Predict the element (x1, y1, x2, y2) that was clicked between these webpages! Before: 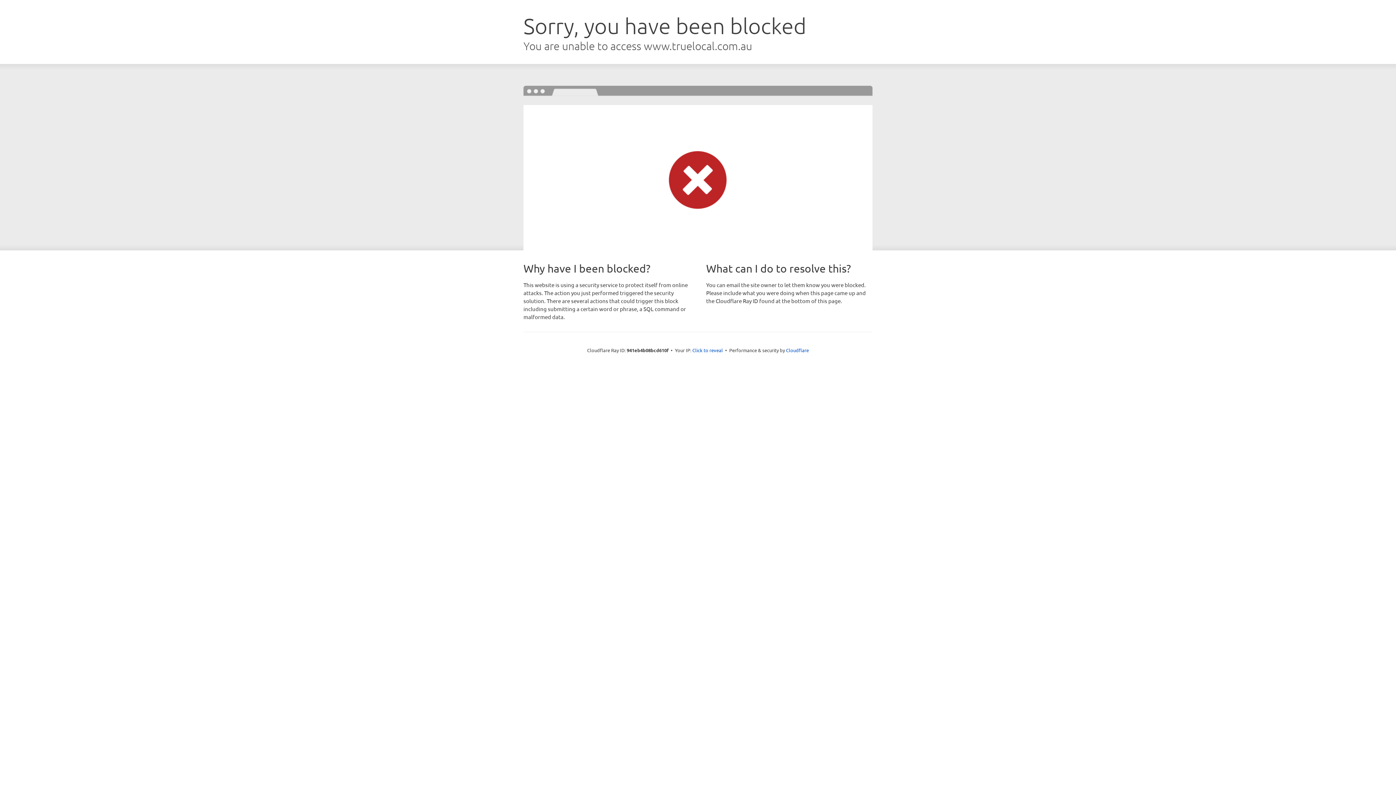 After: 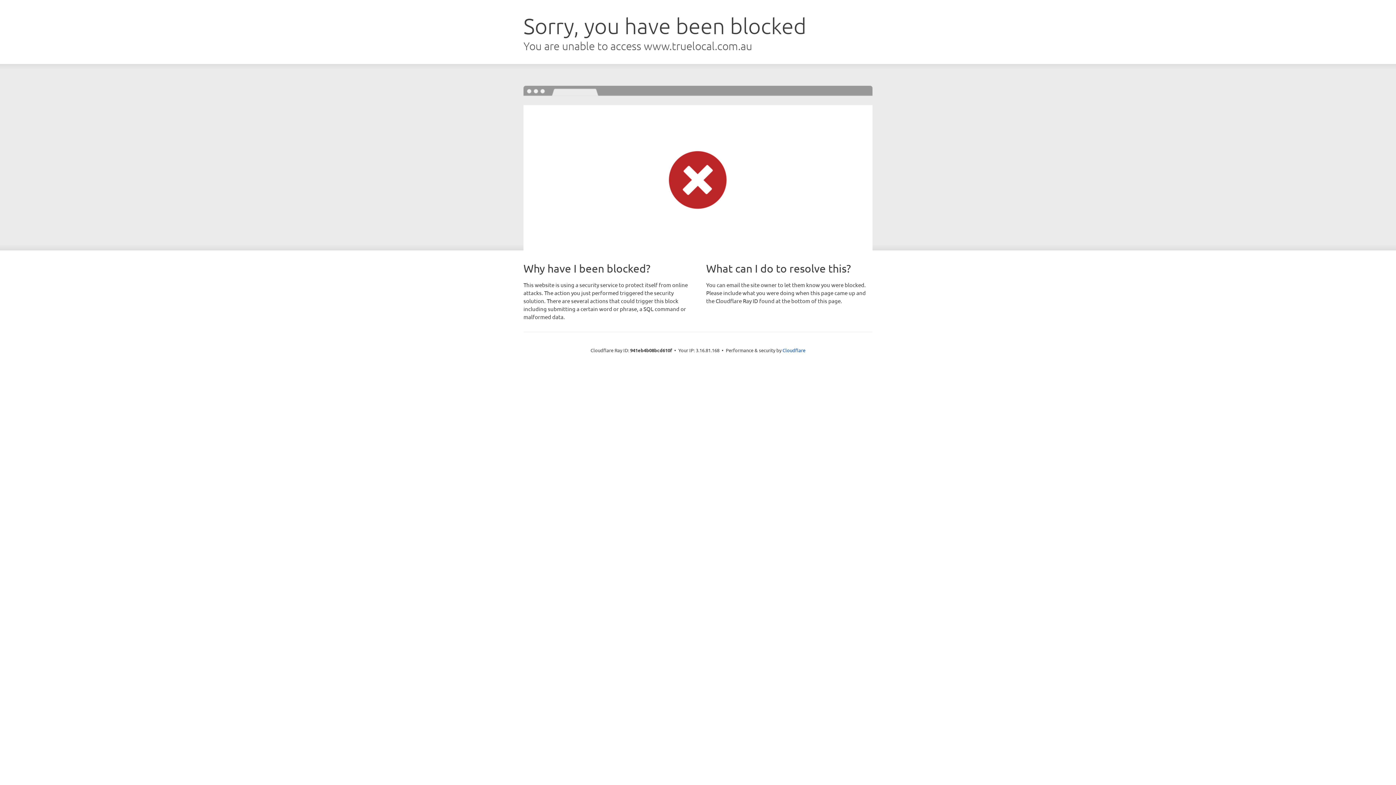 Action: bbox: (692, 346, 723, 353) label: Click to reveal